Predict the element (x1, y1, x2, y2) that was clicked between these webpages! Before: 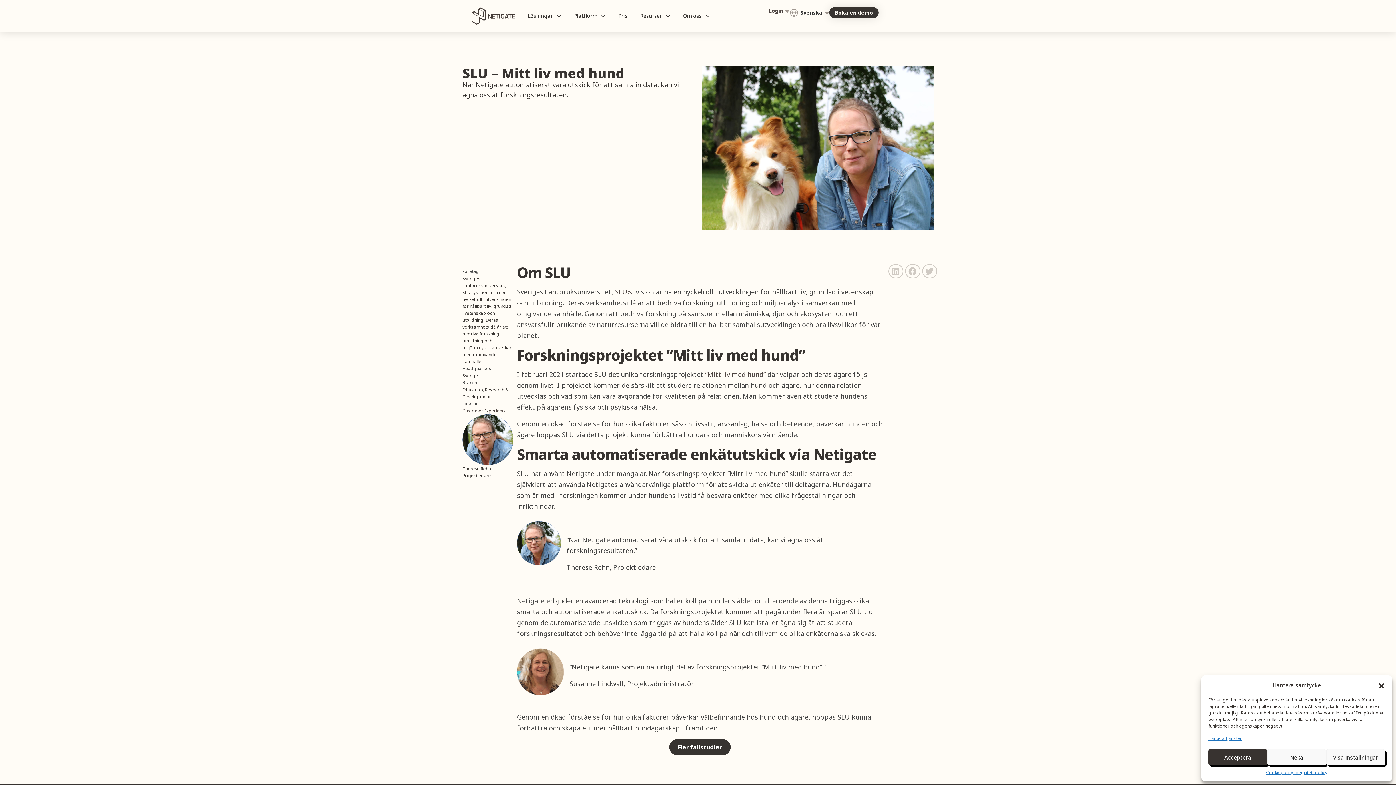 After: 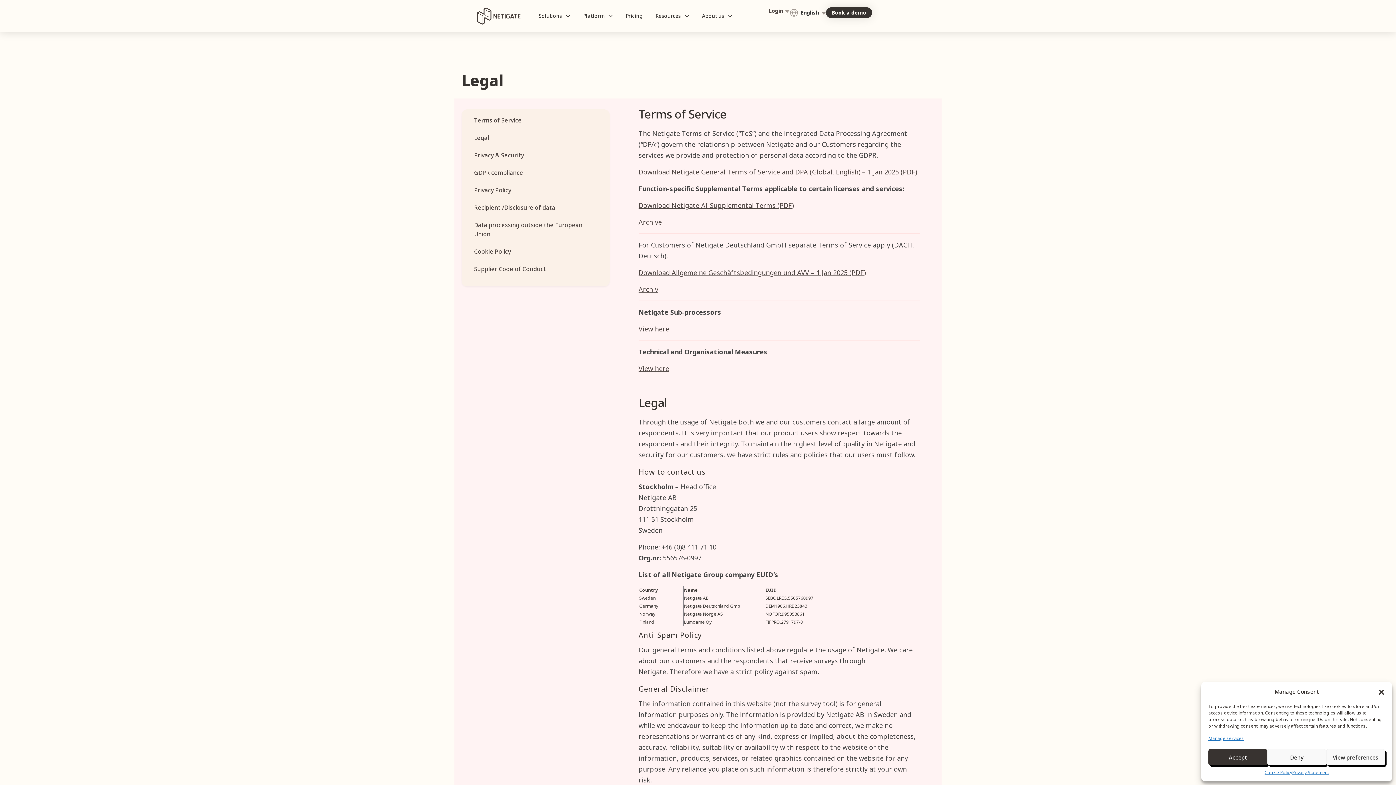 Action: bbox: (1208, 735, 1242, 742) label: Hantera tjänster